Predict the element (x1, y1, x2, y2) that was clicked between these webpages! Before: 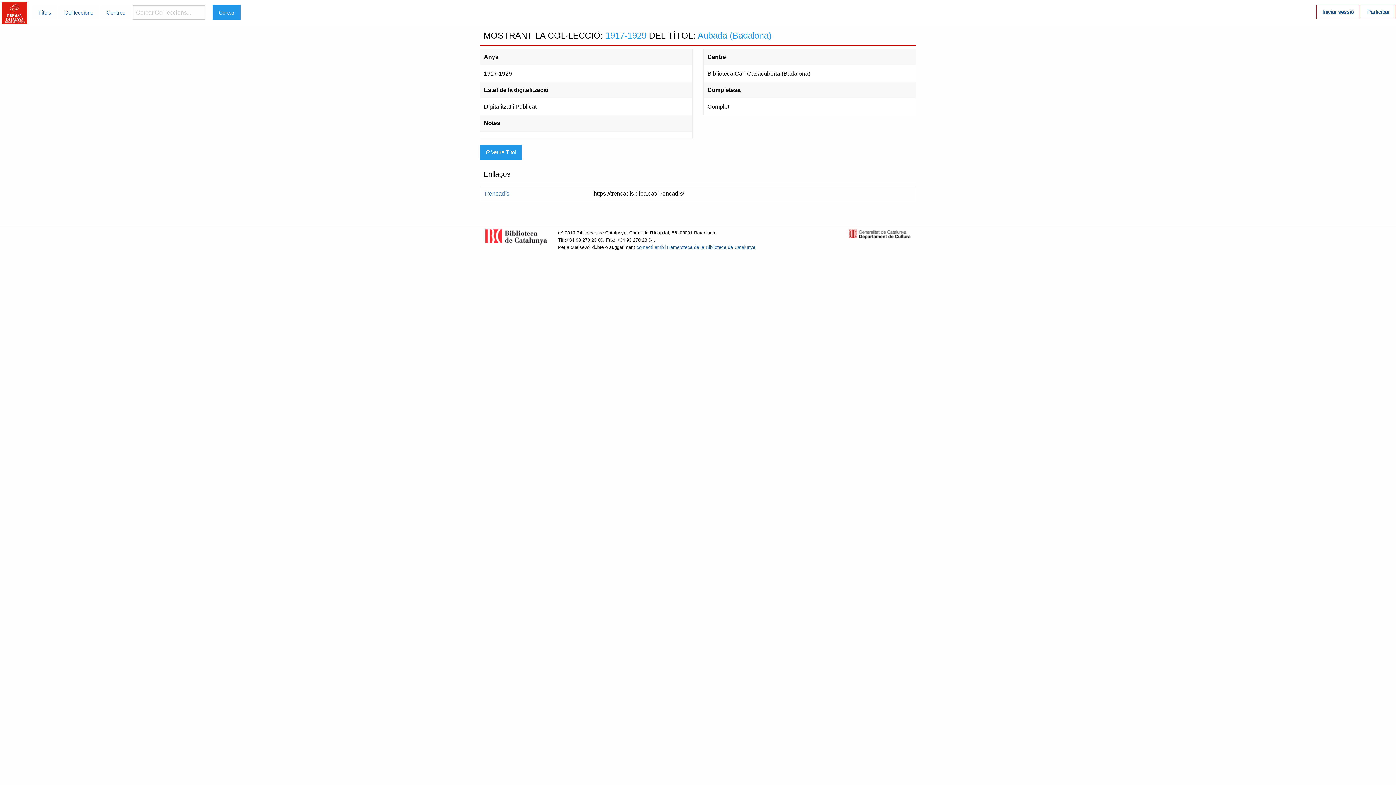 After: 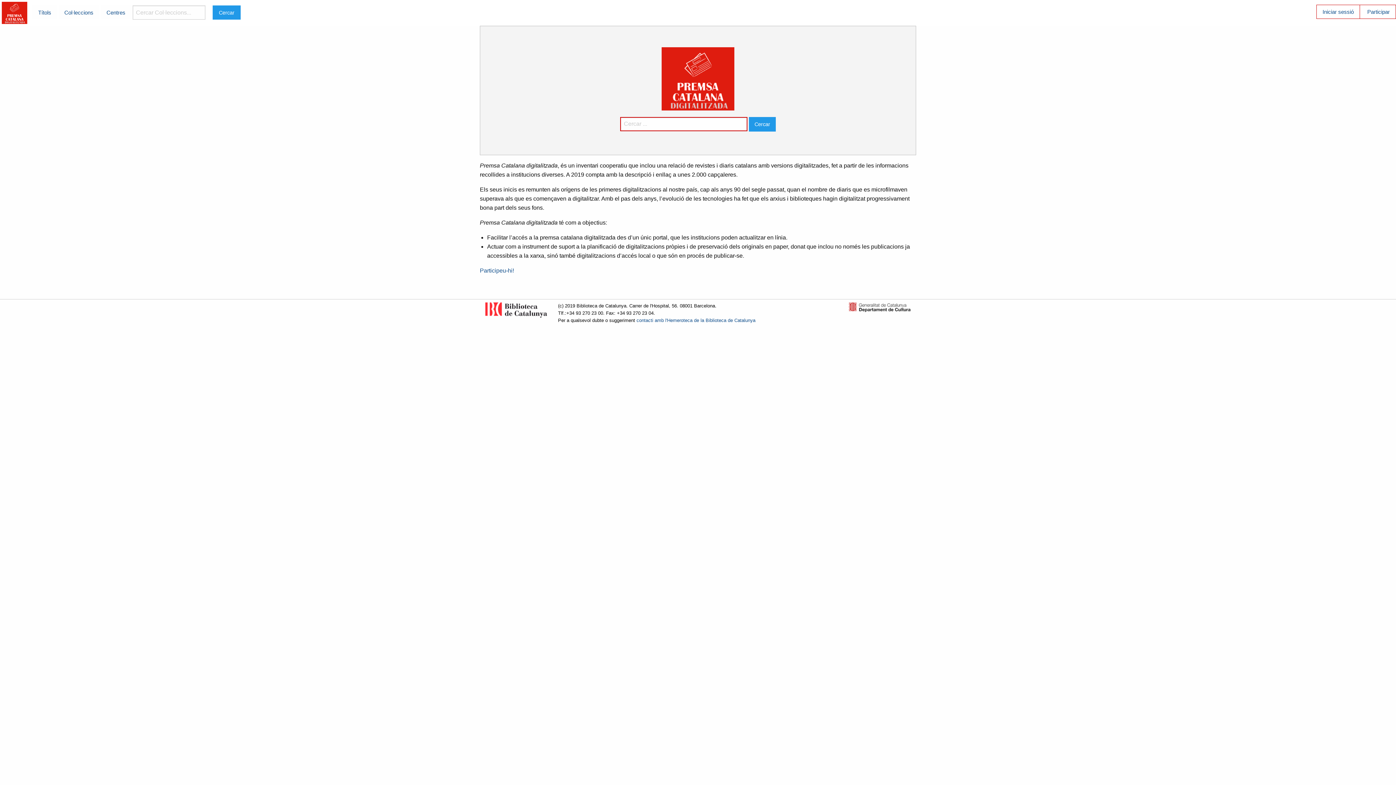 Action: bbox: (1, 9, 27, 15)